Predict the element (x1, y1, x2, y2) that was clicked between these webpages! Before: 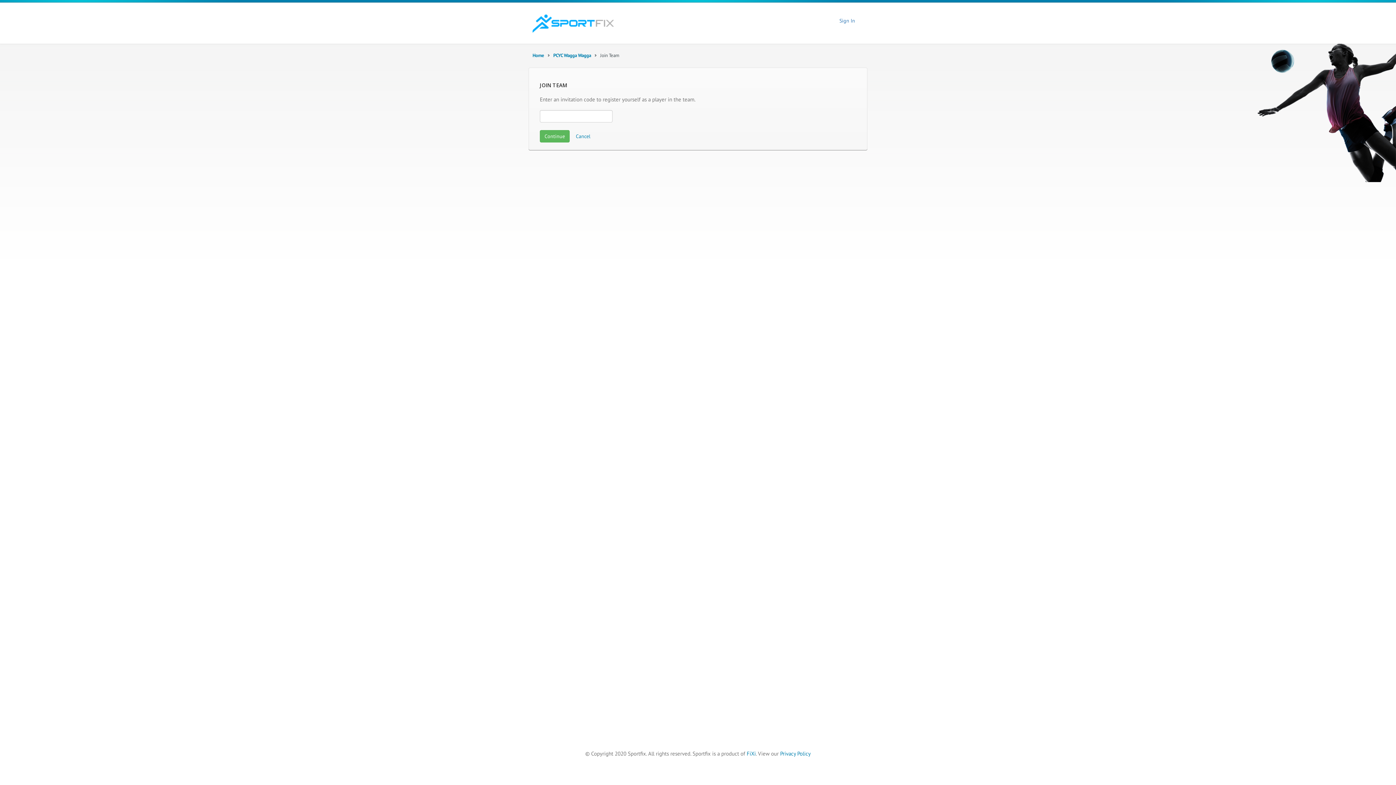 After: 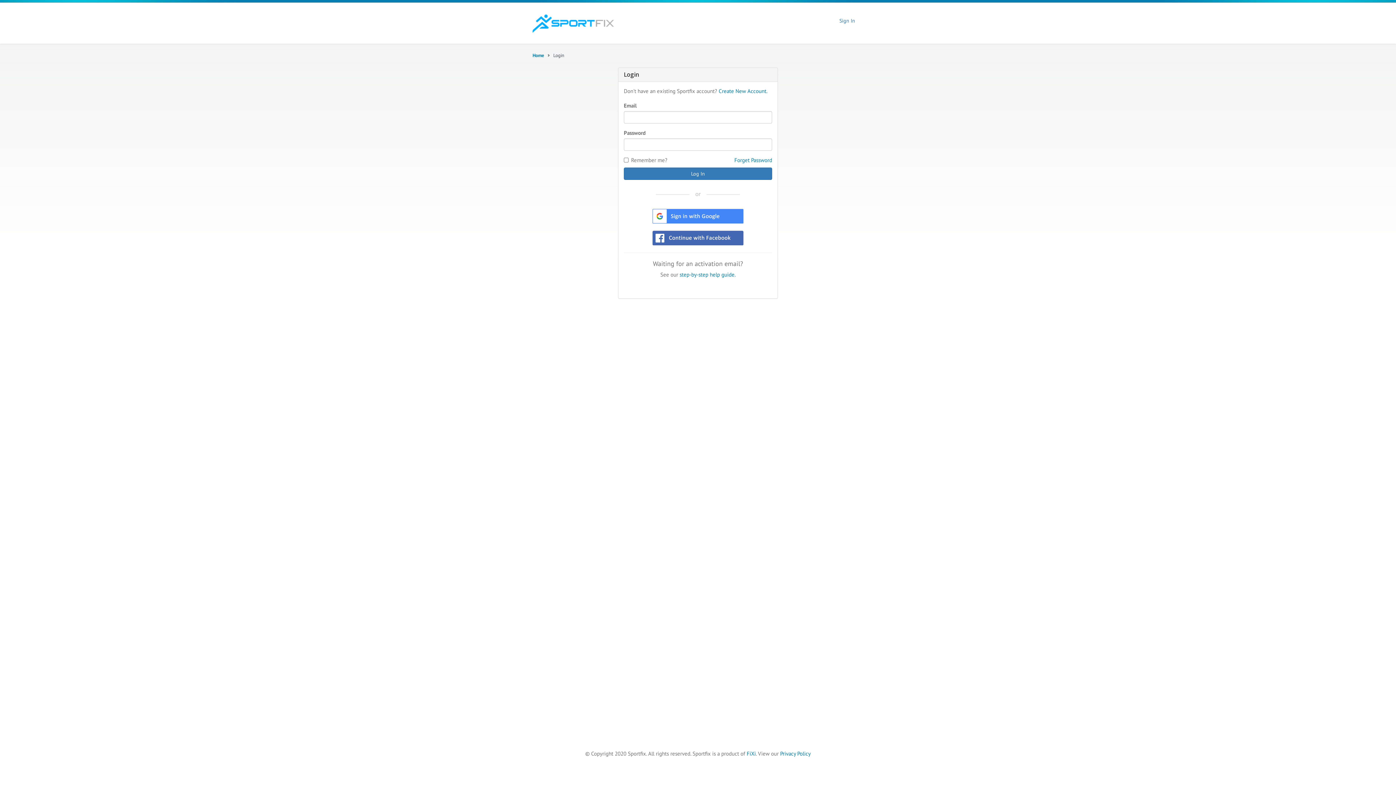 Action: label: Sign In bbox: (834, 14, 859, 26)